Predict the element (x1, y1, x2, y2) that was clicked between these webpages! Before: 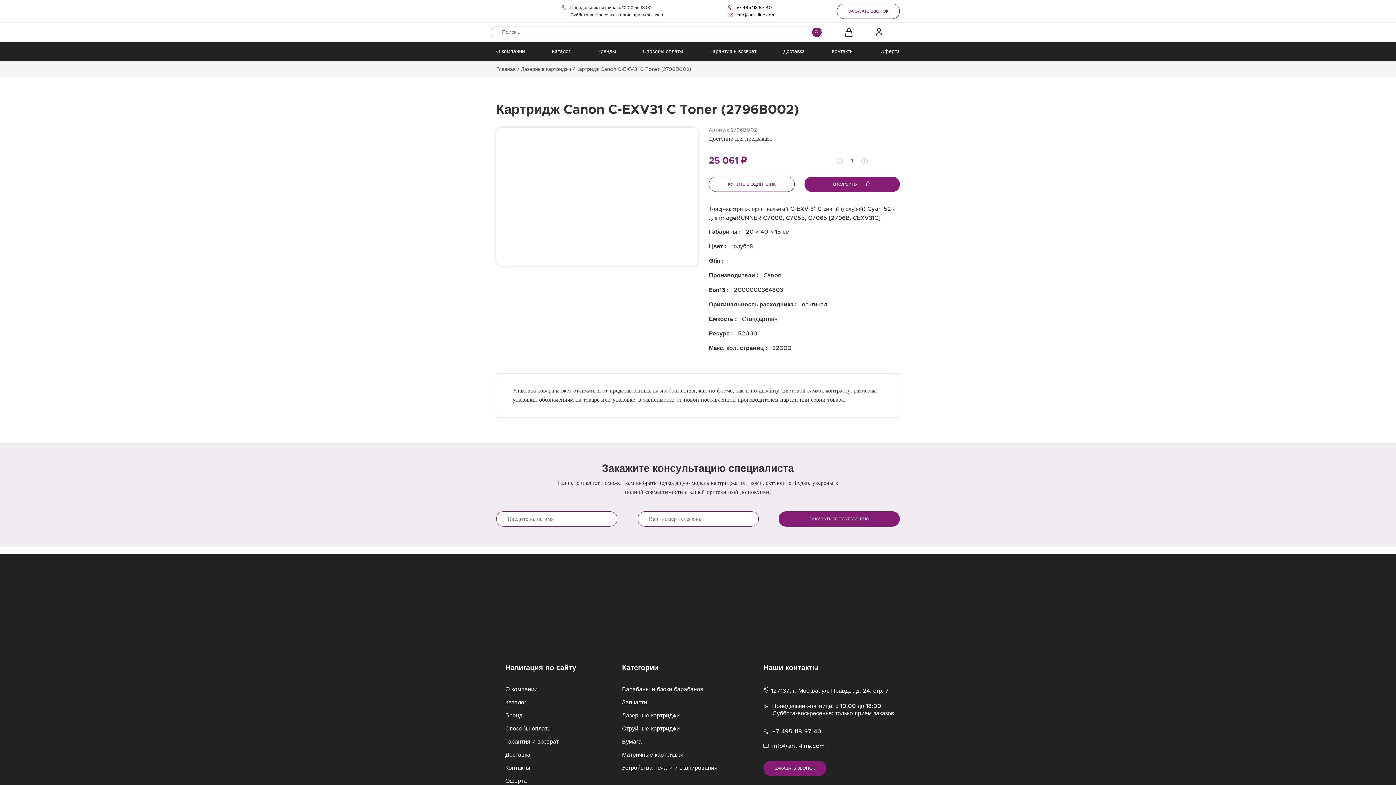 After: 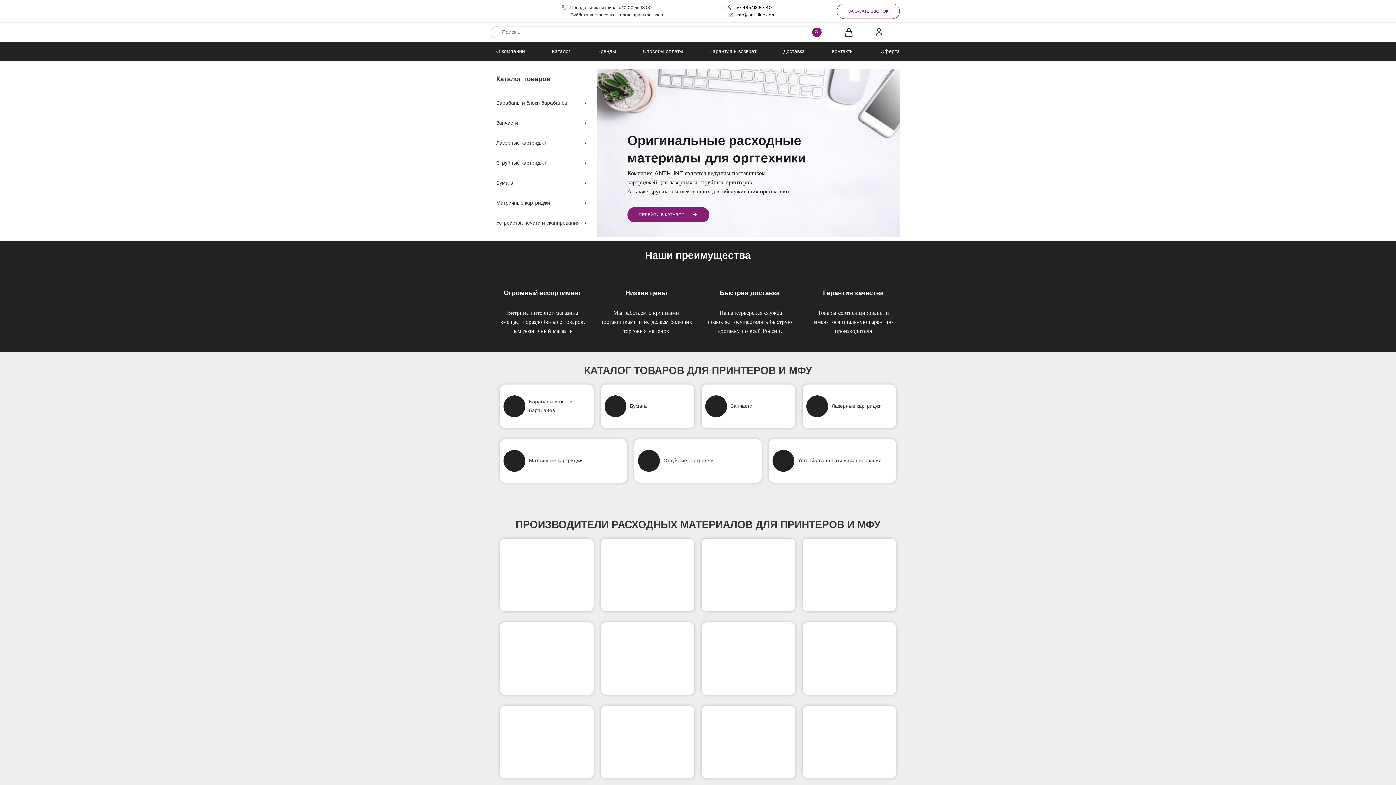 Action: bbox: (496, 628, 556, 634)